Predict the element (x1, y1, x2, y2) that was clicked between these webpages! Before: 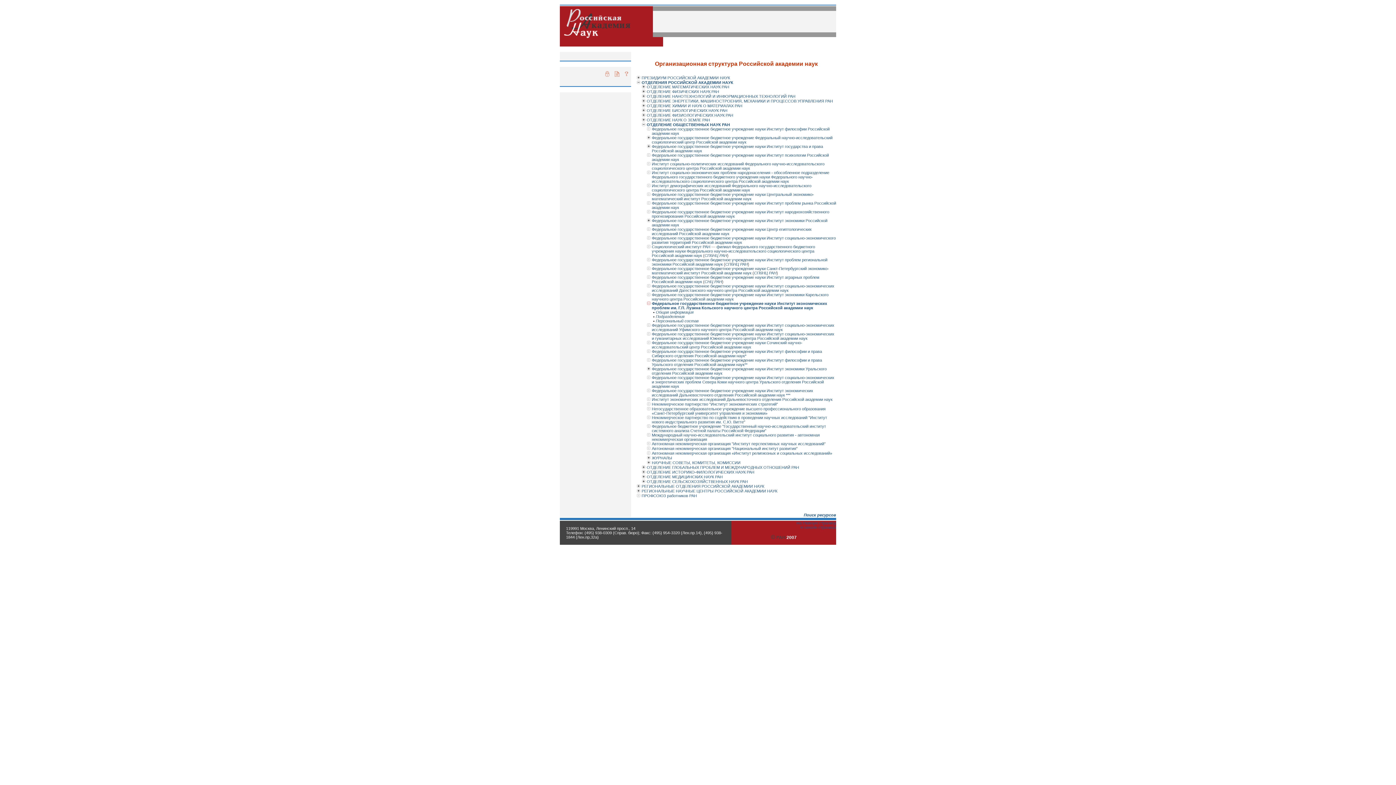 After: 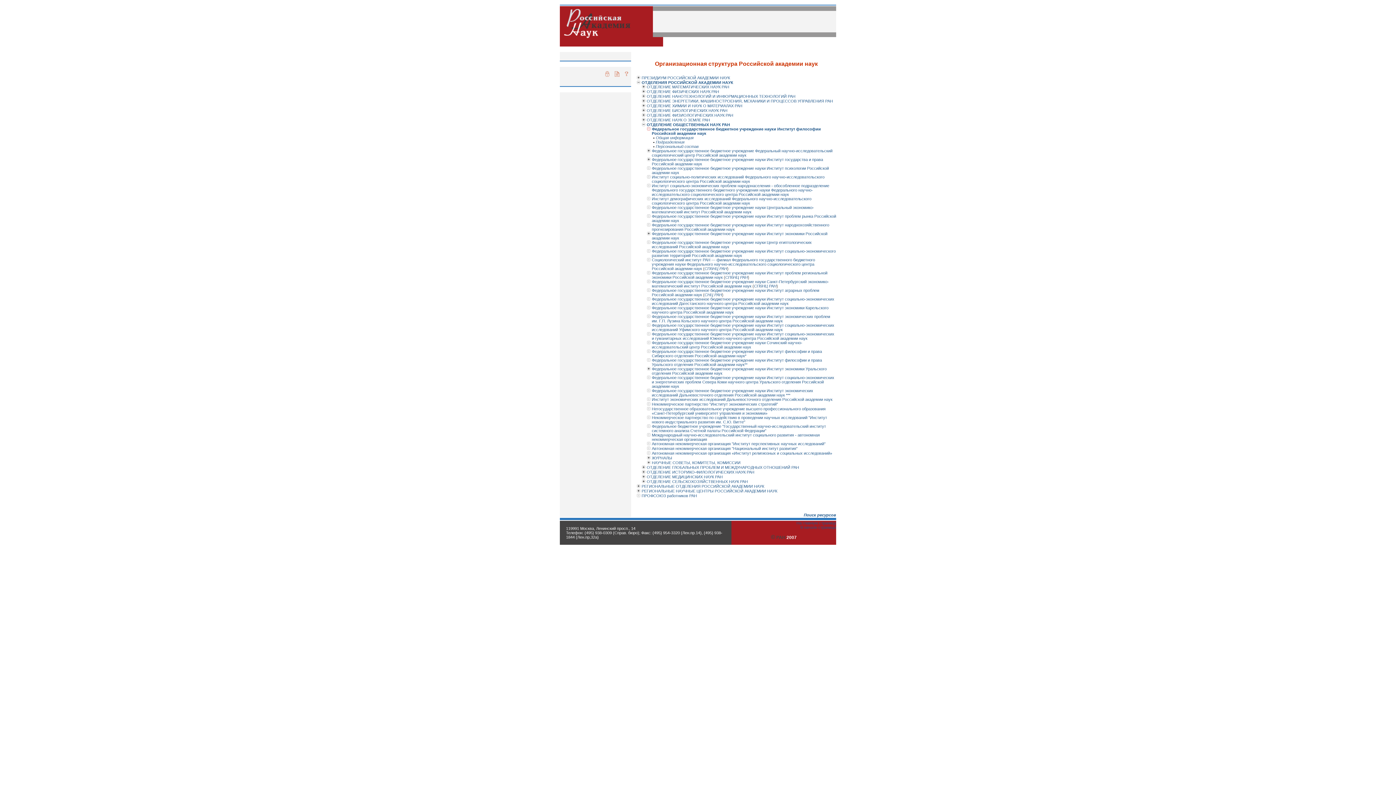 Action: bbox: (646, 127, 650, 131)